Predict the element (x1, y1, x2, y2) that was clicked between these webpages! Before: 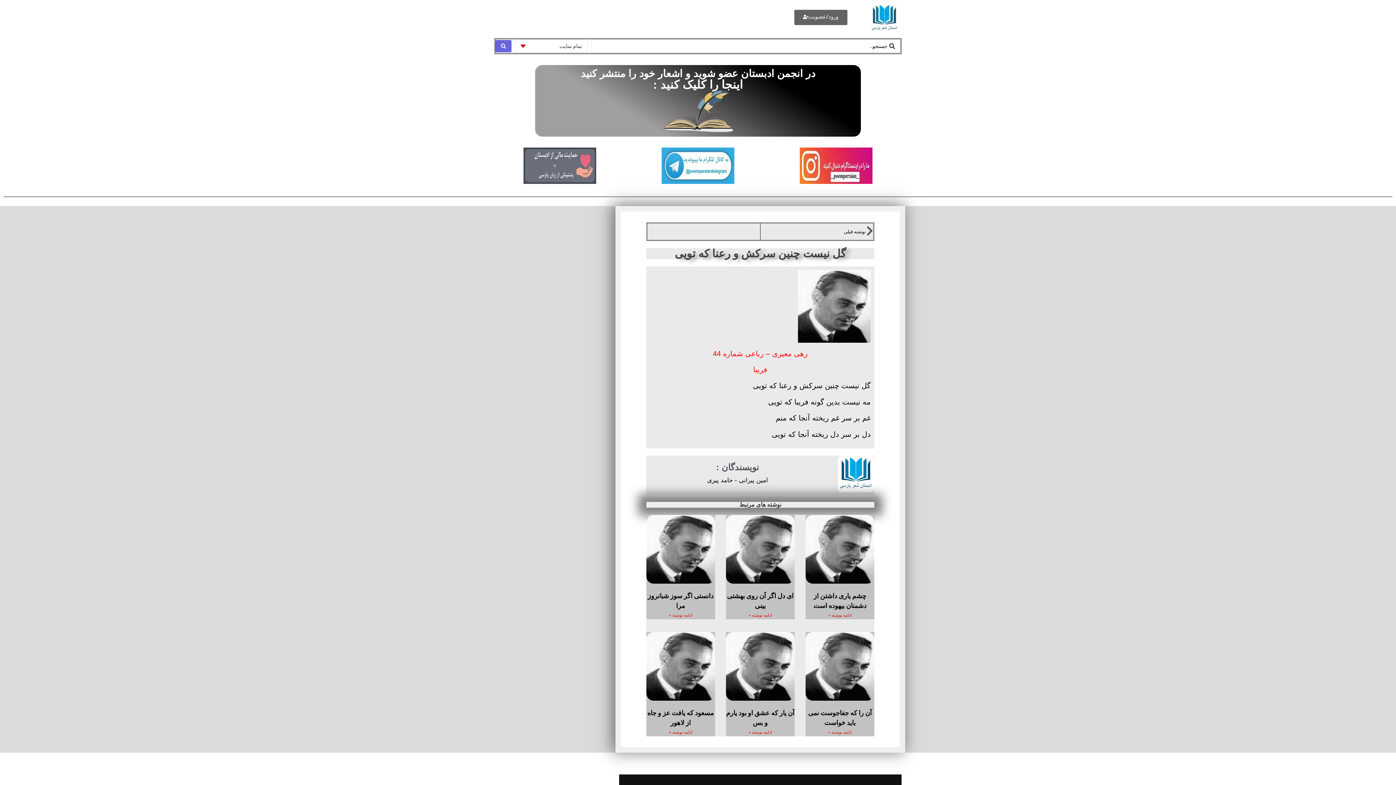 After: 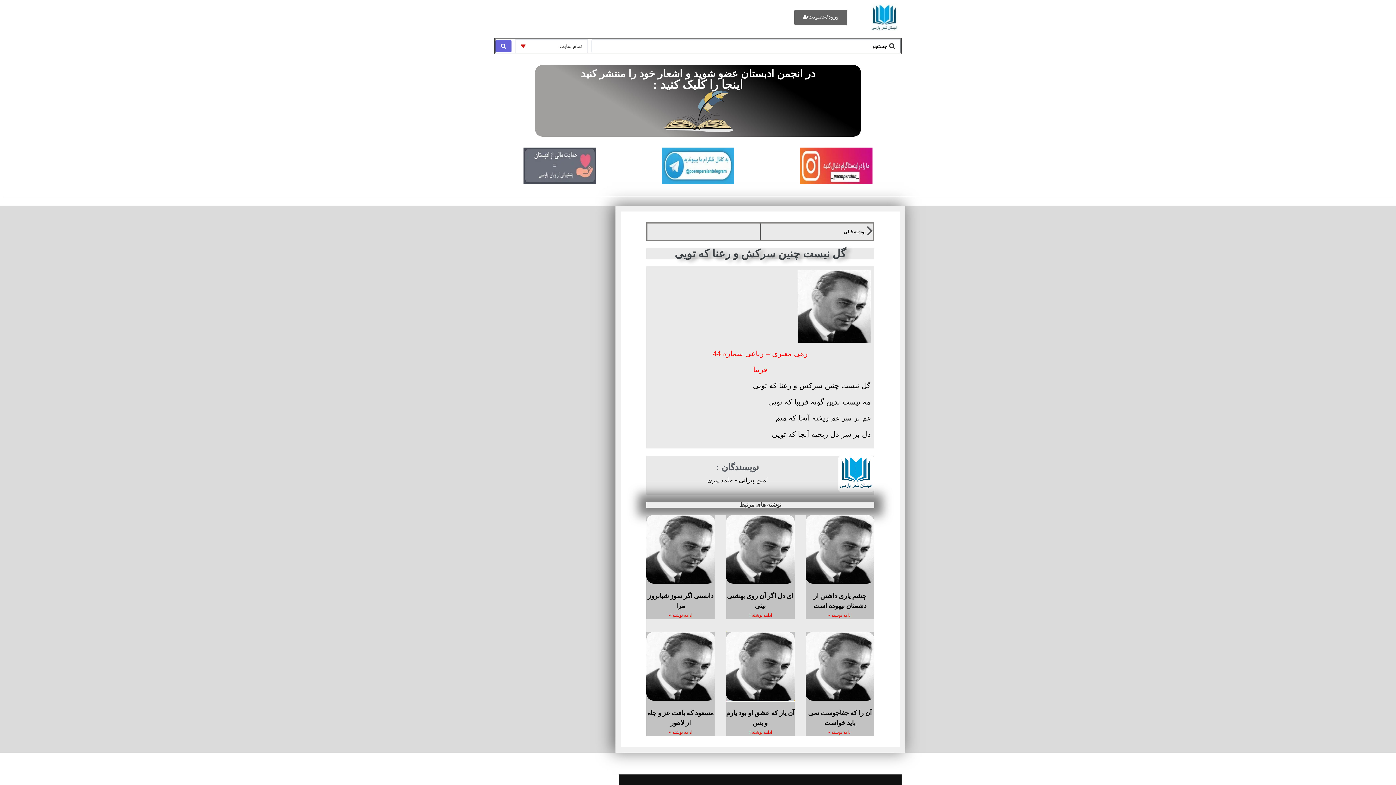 Action: bbox: (726, 632, 794, 701)